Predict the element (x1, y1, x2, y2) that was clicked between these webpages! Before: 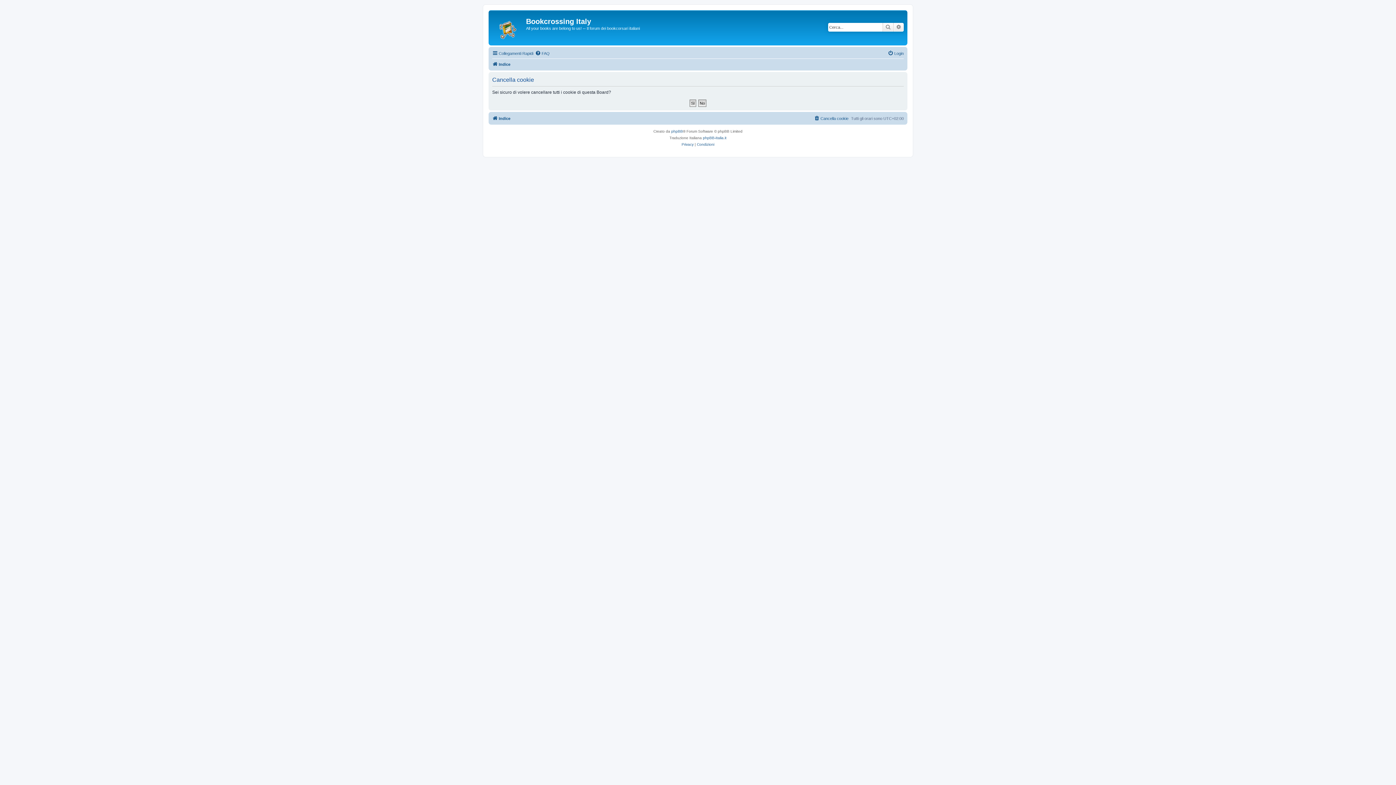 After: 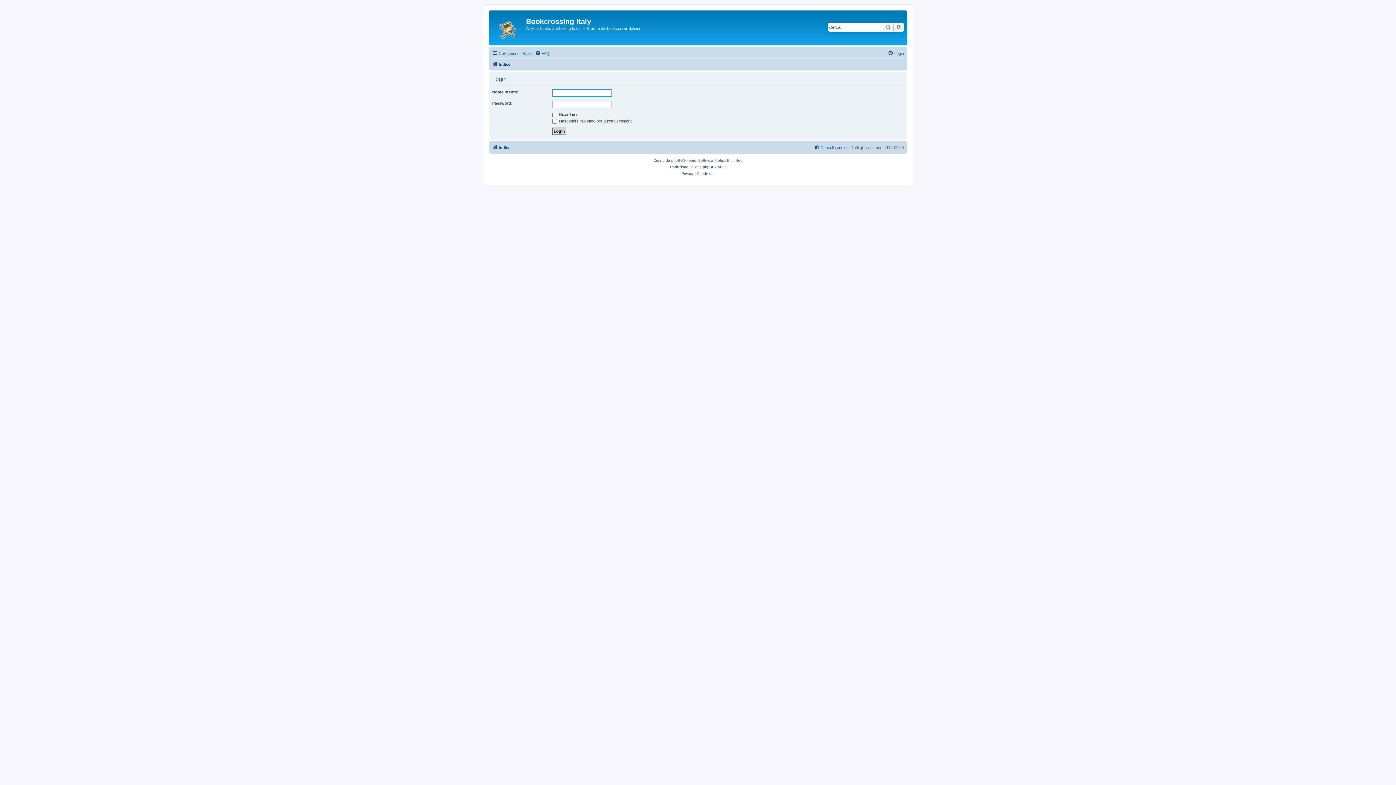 Action: label: Login bbox: (888, 49, 904, 57)